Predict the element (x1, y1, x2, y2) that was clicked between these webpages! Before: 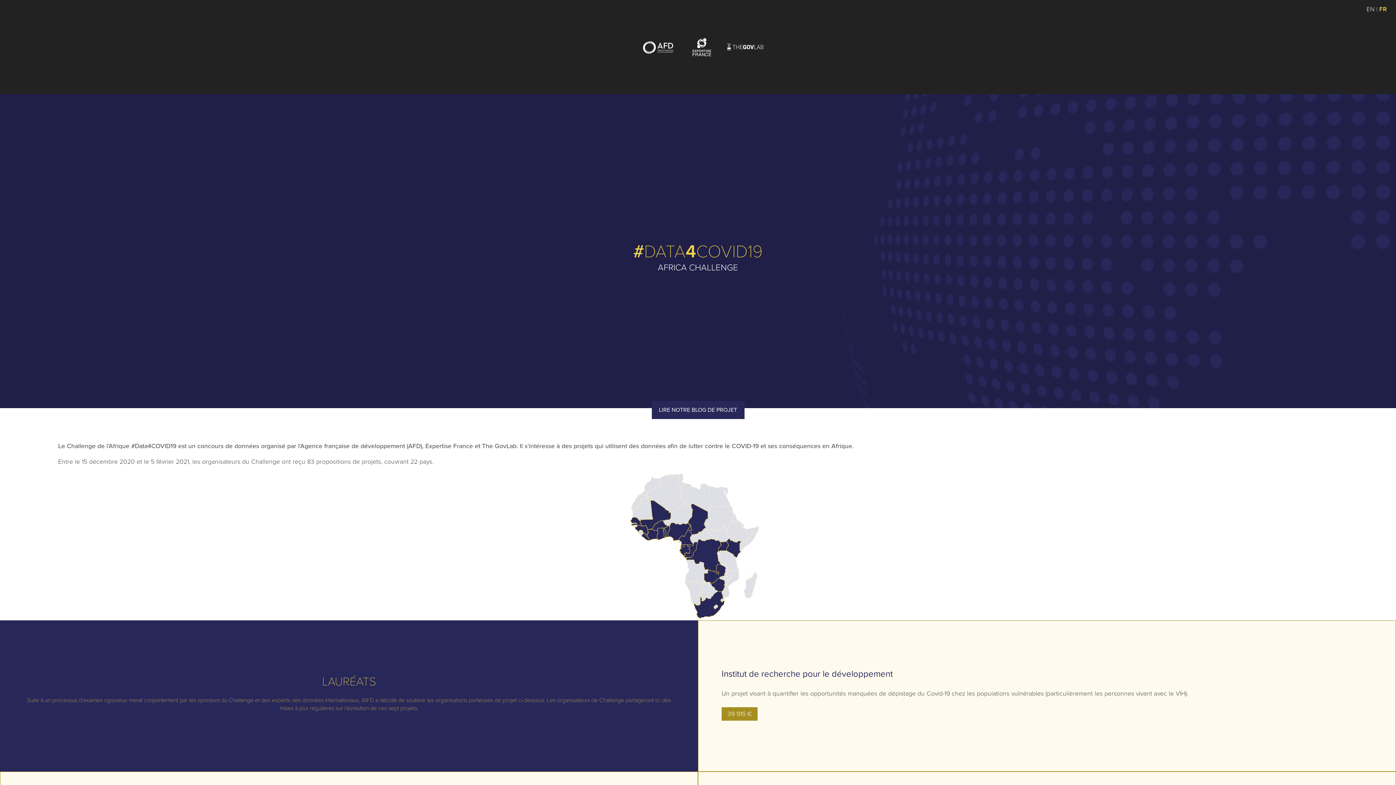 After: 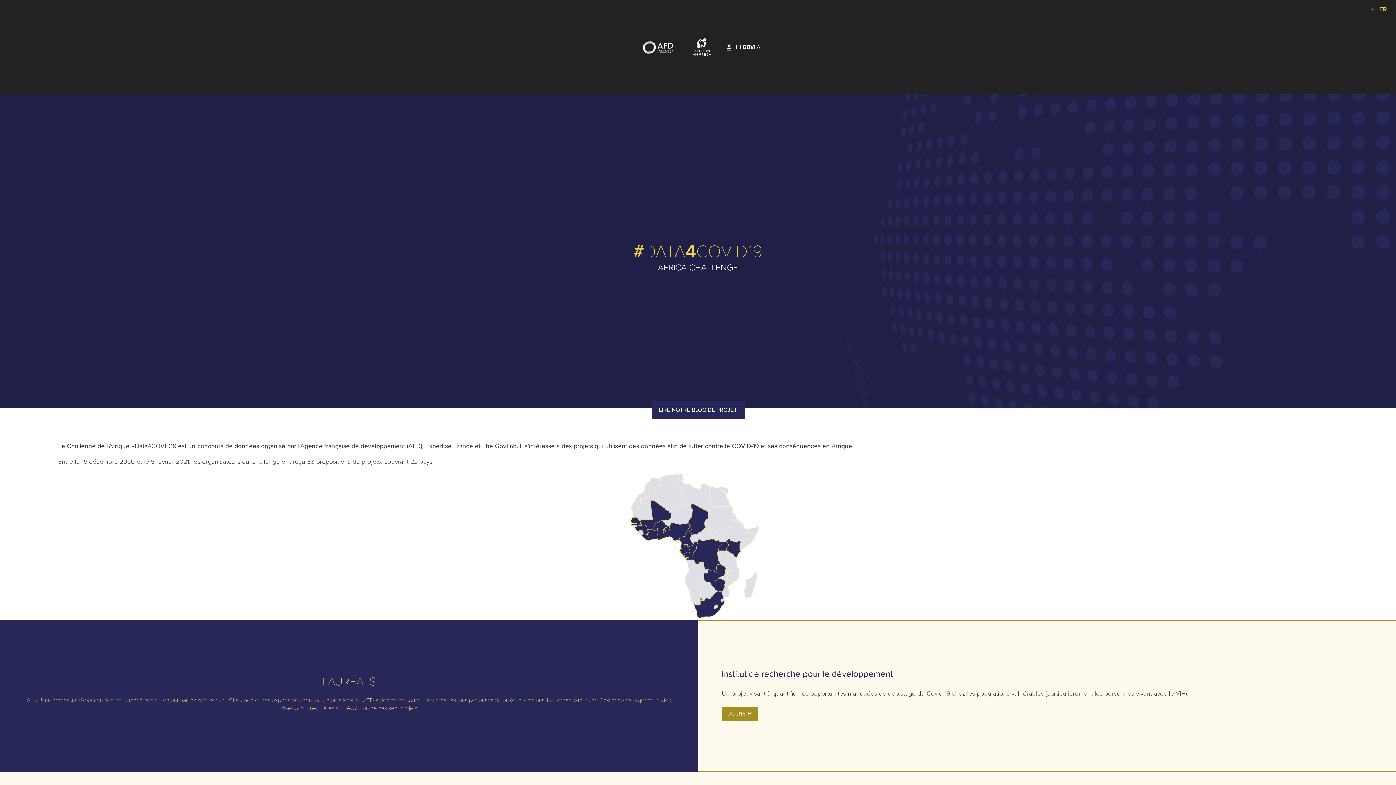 Action: label: FR bbox: (1377, 0, 1389, 94)